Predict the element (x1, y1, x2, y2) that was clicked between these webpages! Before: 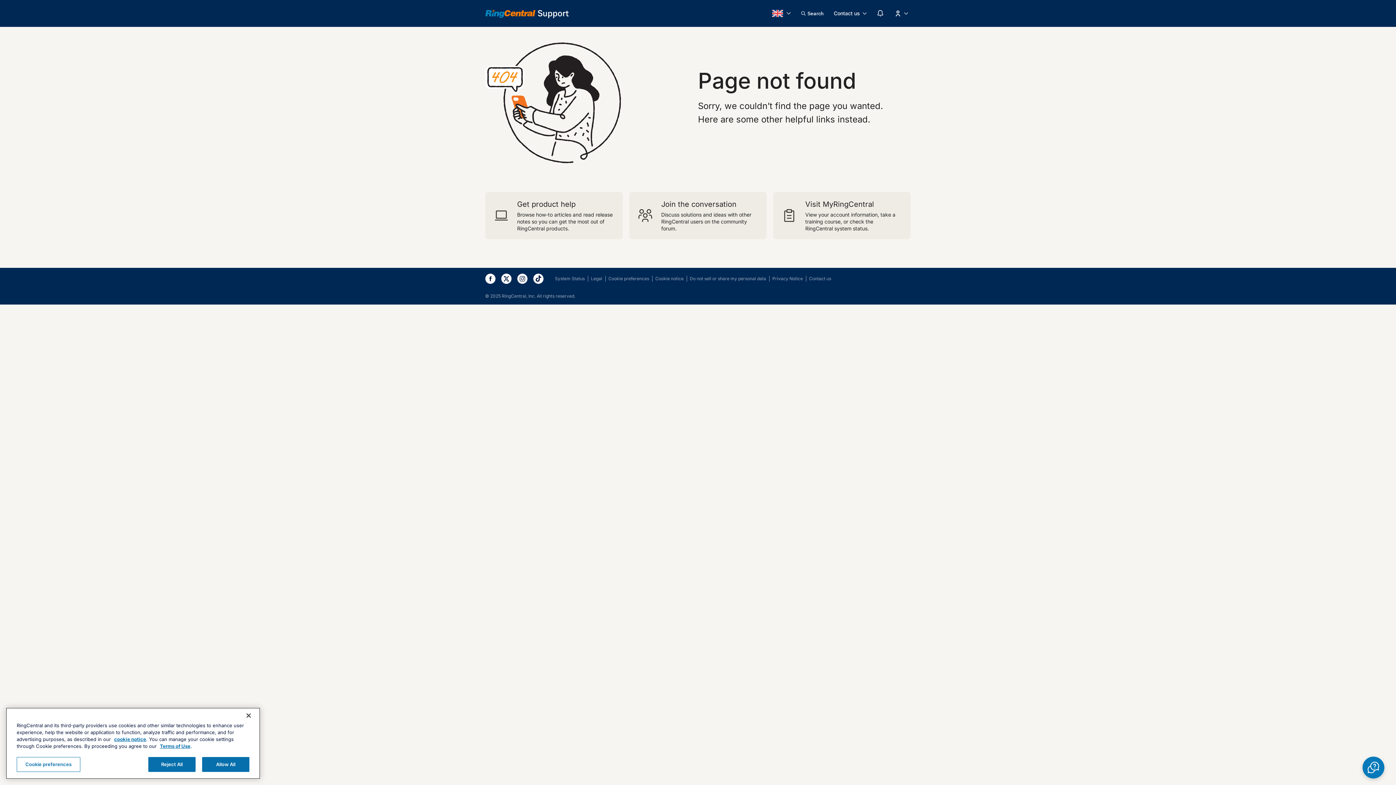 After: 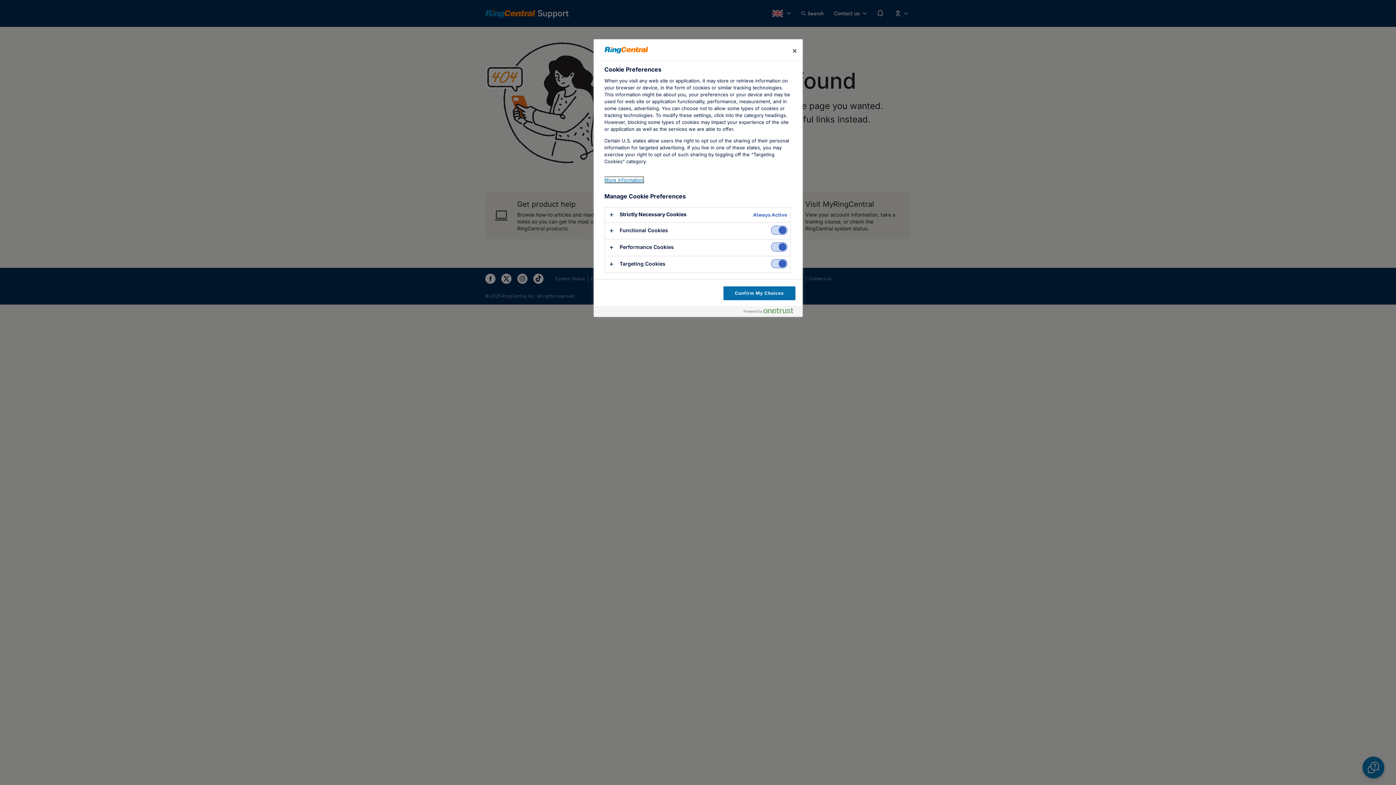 Action: label: Cookie preferences bbox: (608, 275, 649, 281)